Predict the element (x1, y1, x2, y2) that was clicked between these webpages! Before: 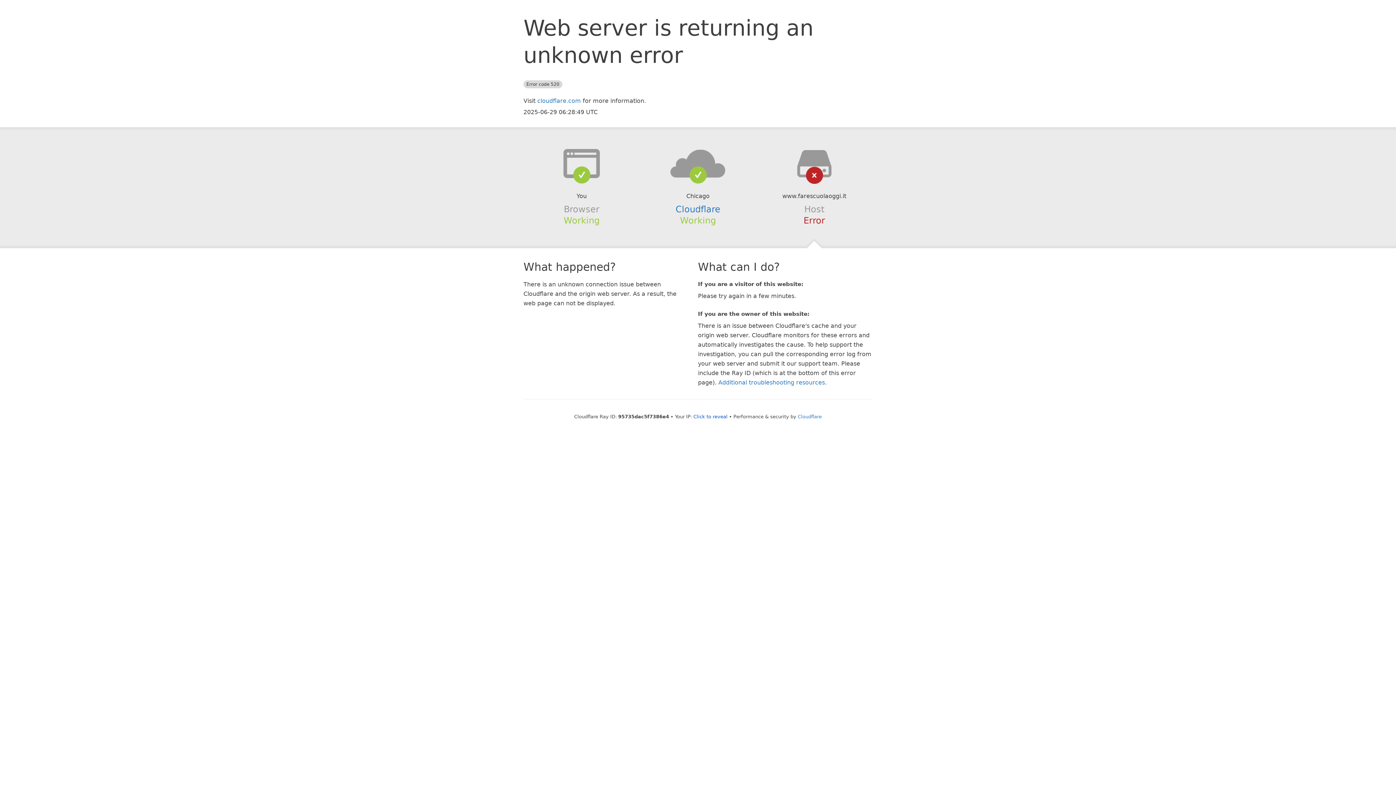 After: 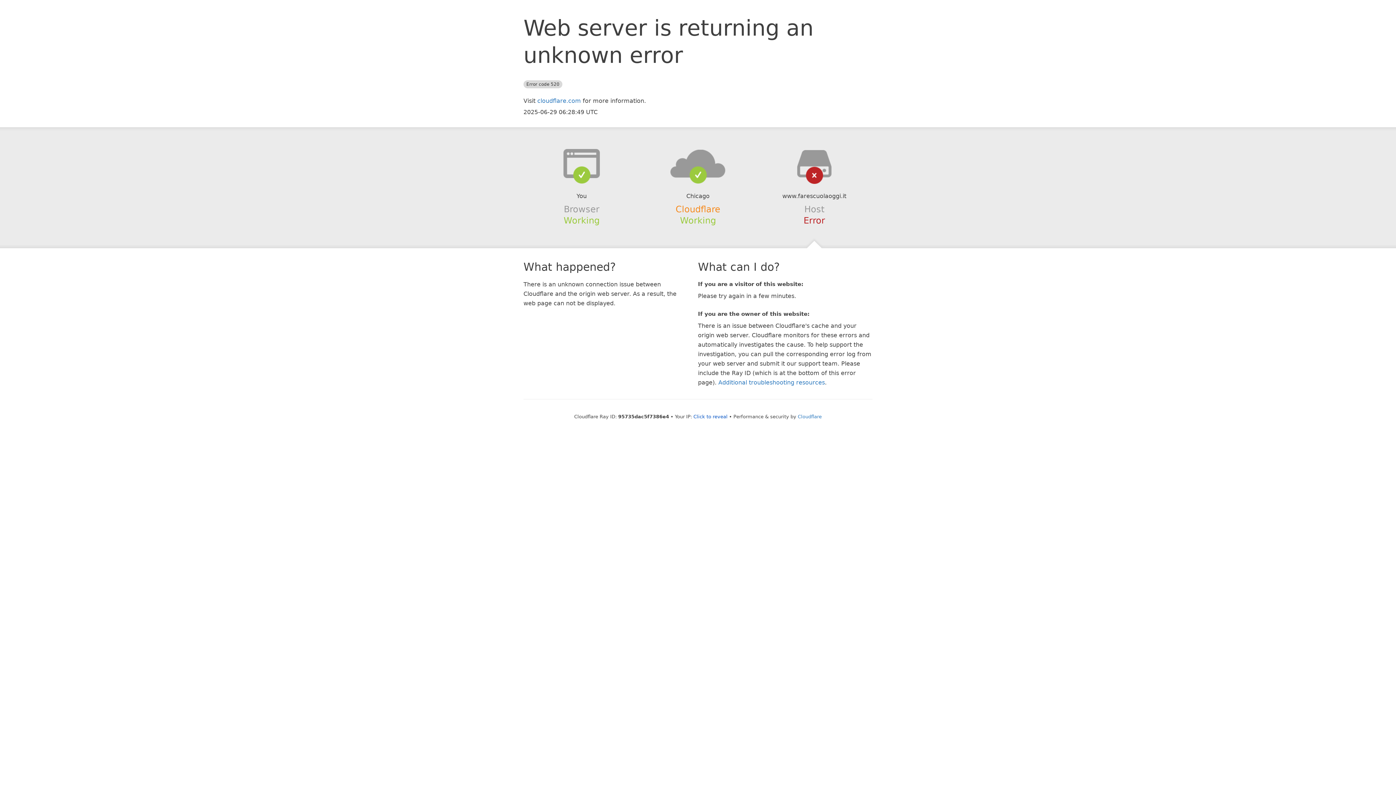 Action: label: Cloudflare bbox: (675, 204, 720, 214)